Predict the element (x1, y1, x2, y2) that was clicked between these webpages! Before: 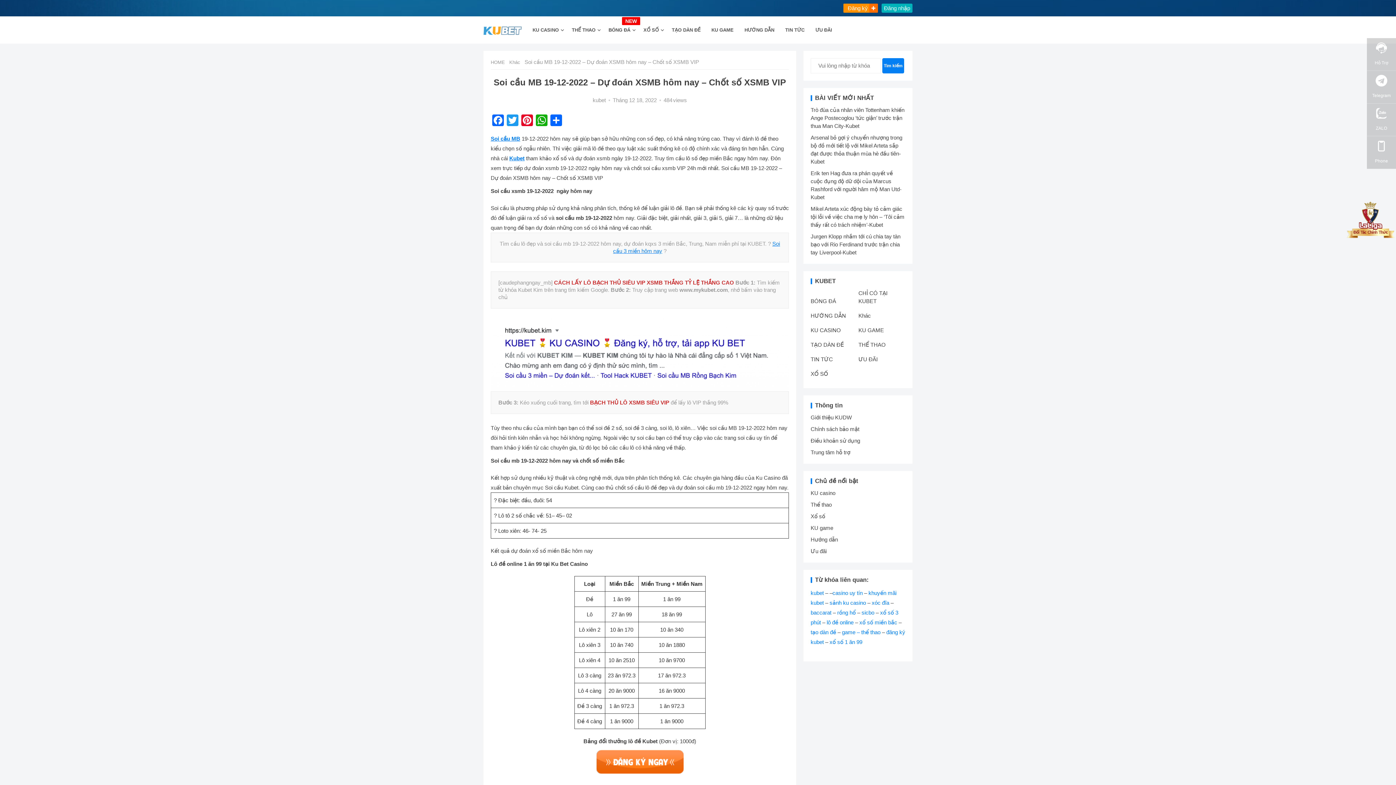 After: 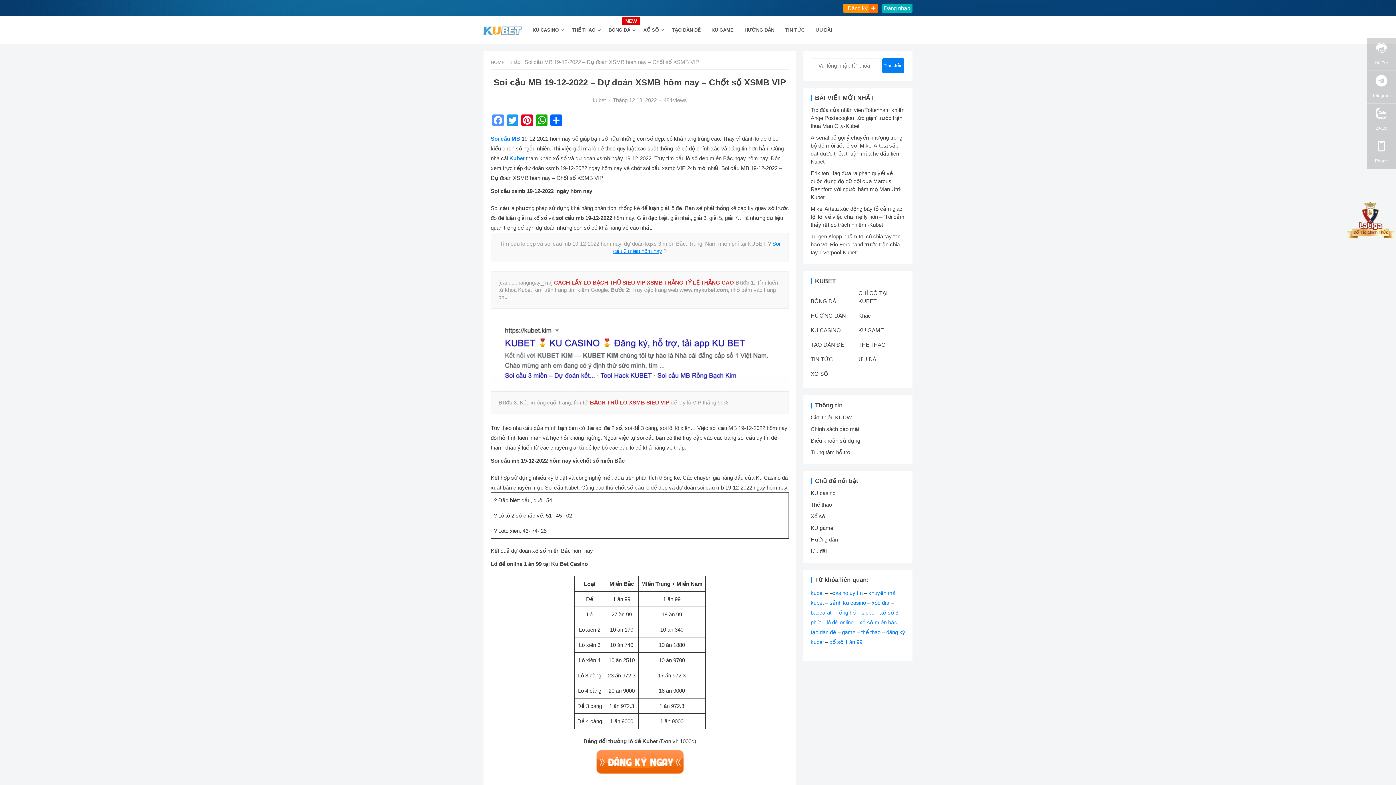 Action: bbox: (490, 114, 505, 128) label: Facebook